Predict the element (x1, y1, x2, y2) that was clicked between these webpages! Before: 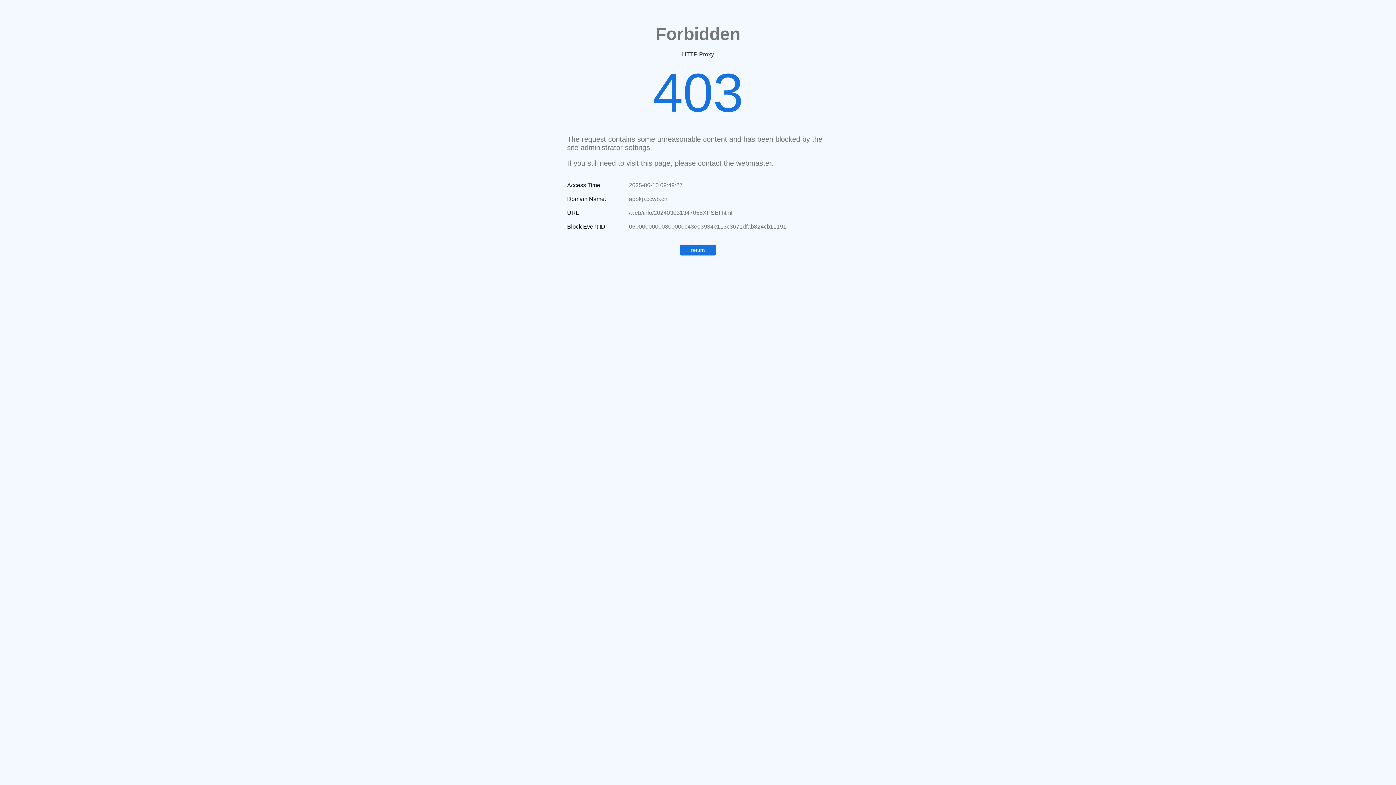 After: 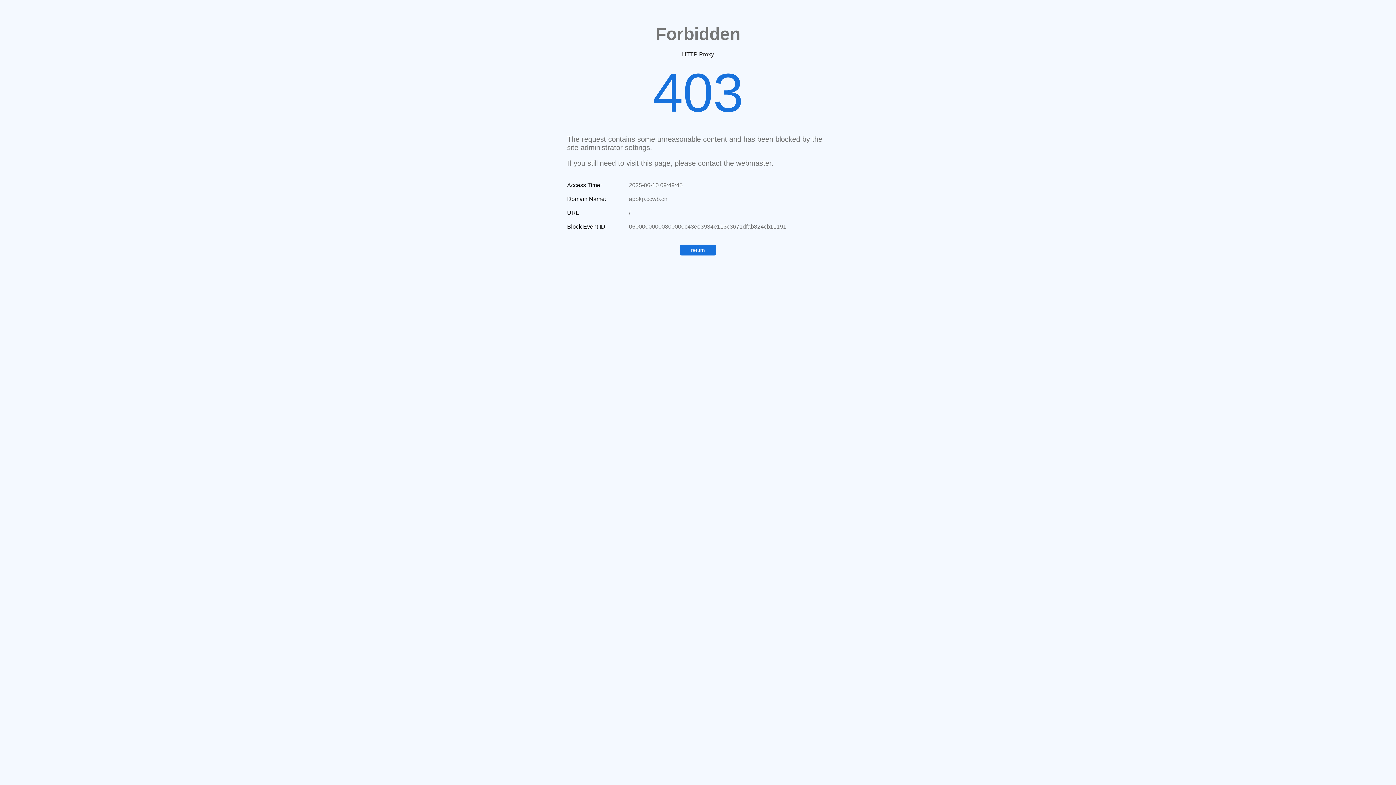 Action: bbox: (680, 244, 716, 255) label: return